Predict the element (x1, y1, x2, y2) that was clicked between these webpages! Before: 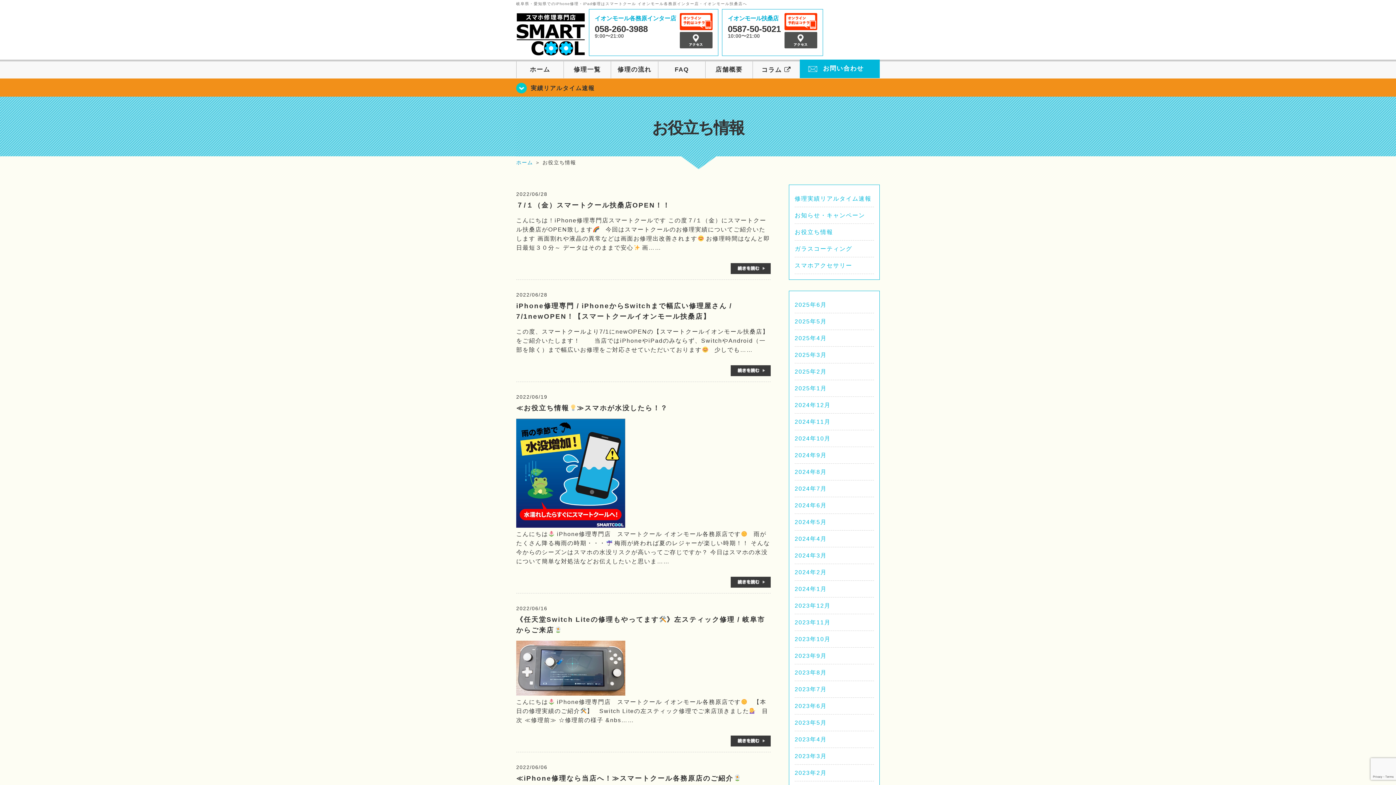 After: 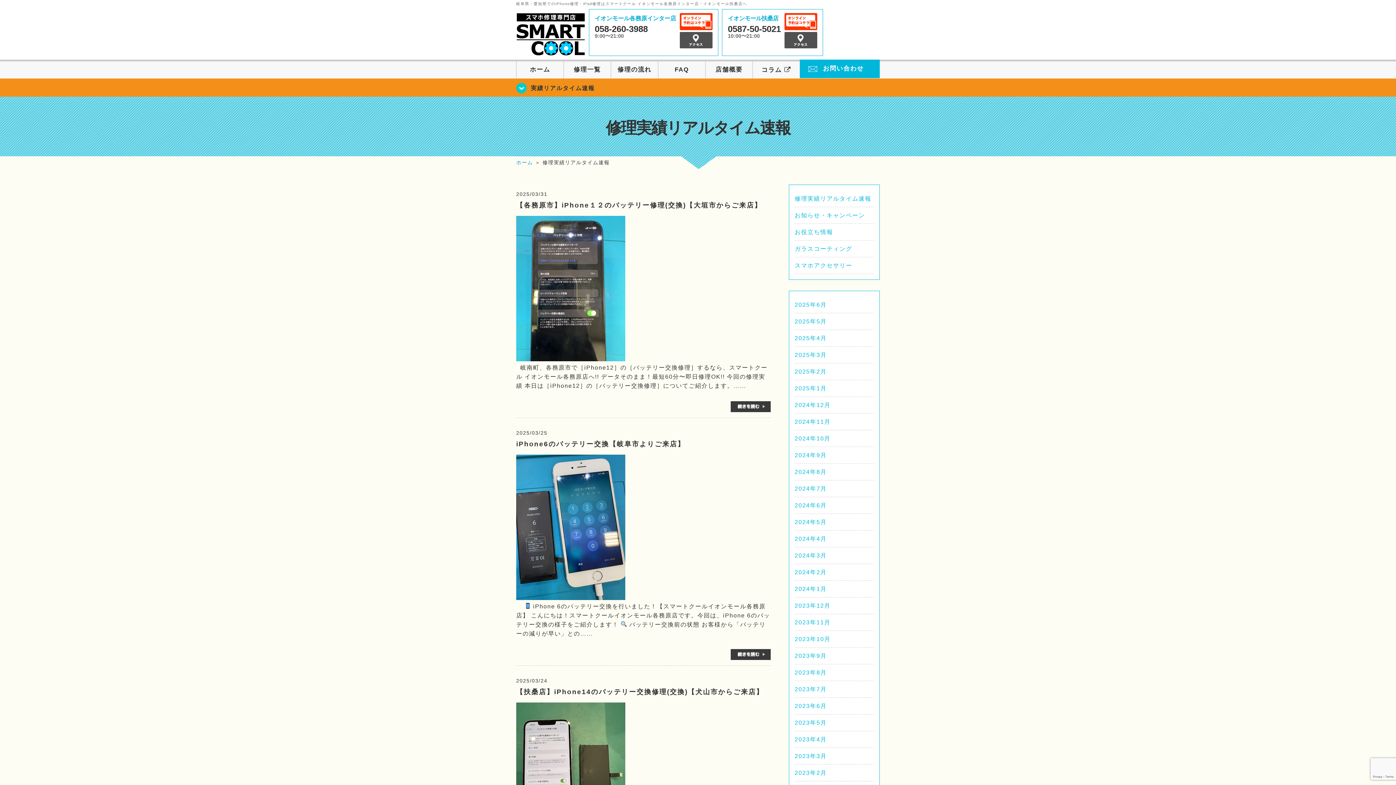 Action: bbox: (794, 352, 826, 358) label: 2025年3月